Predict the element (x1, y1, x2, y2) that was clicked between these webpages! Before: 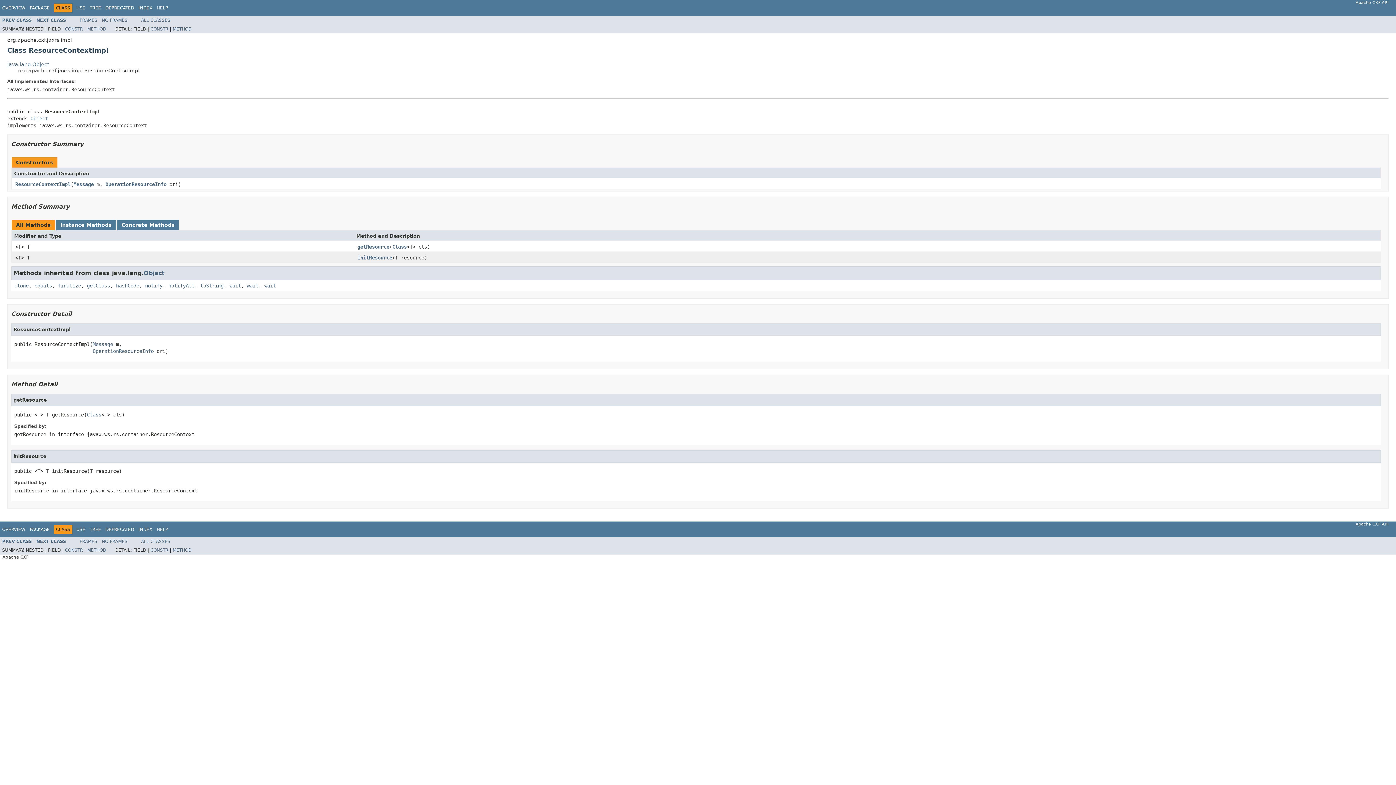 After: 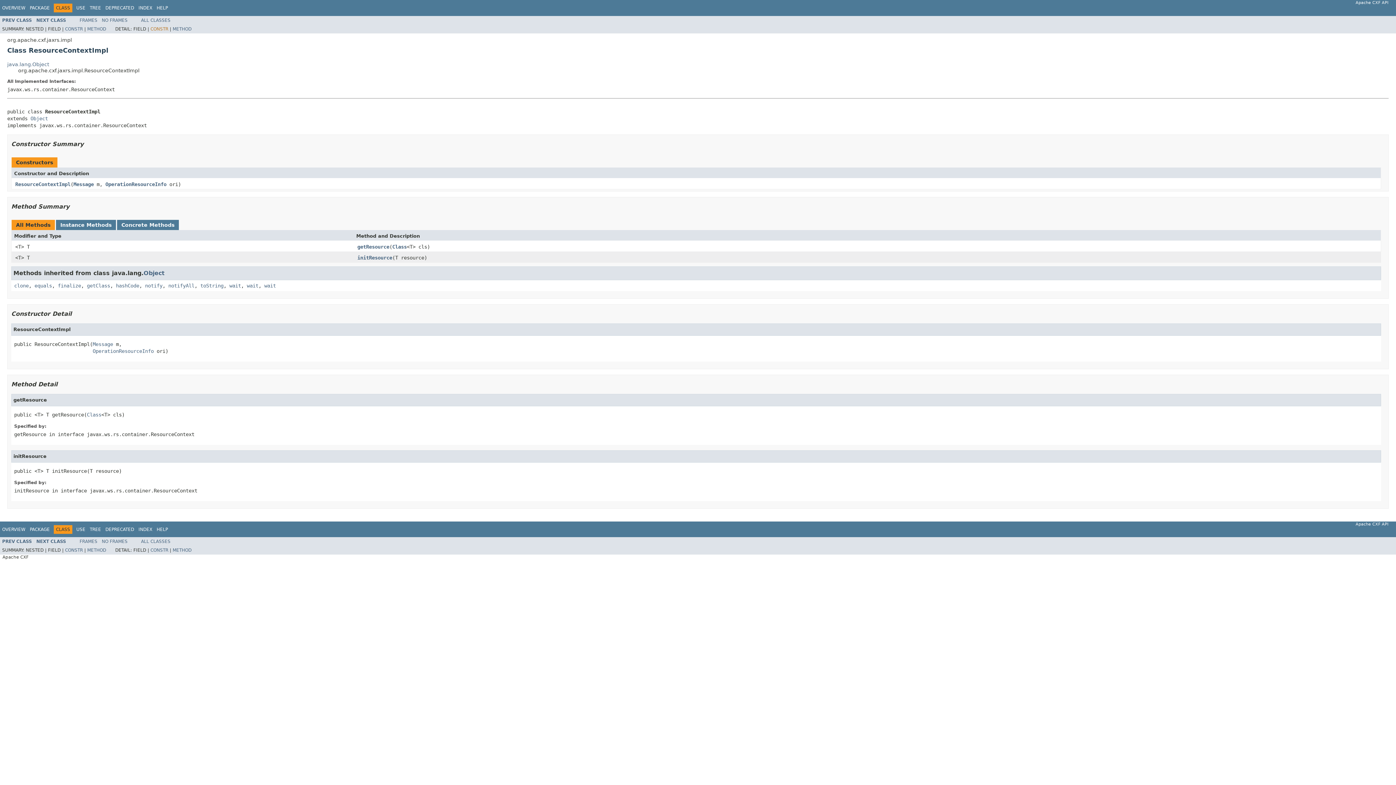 Action: label: CONSTR bbox: (150, 26, 168, 31)